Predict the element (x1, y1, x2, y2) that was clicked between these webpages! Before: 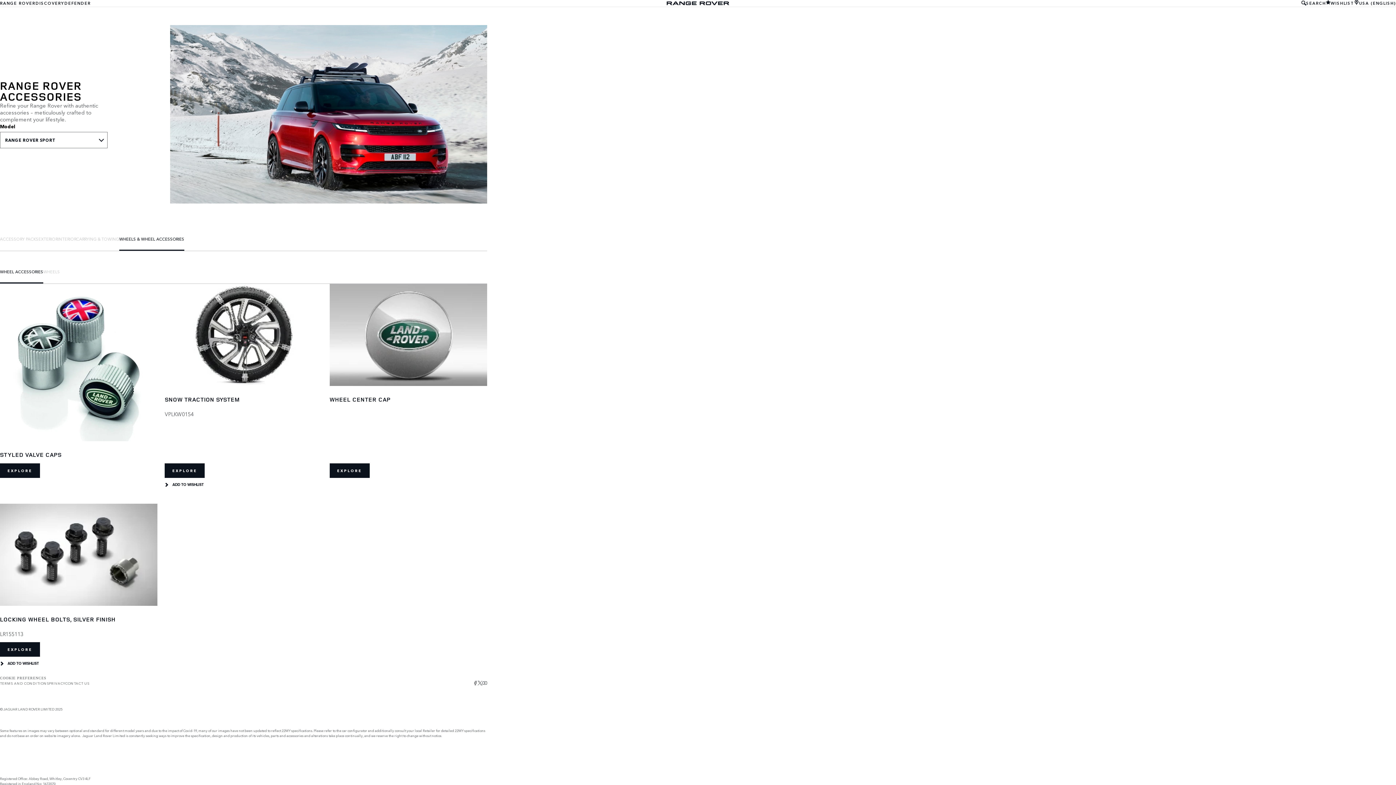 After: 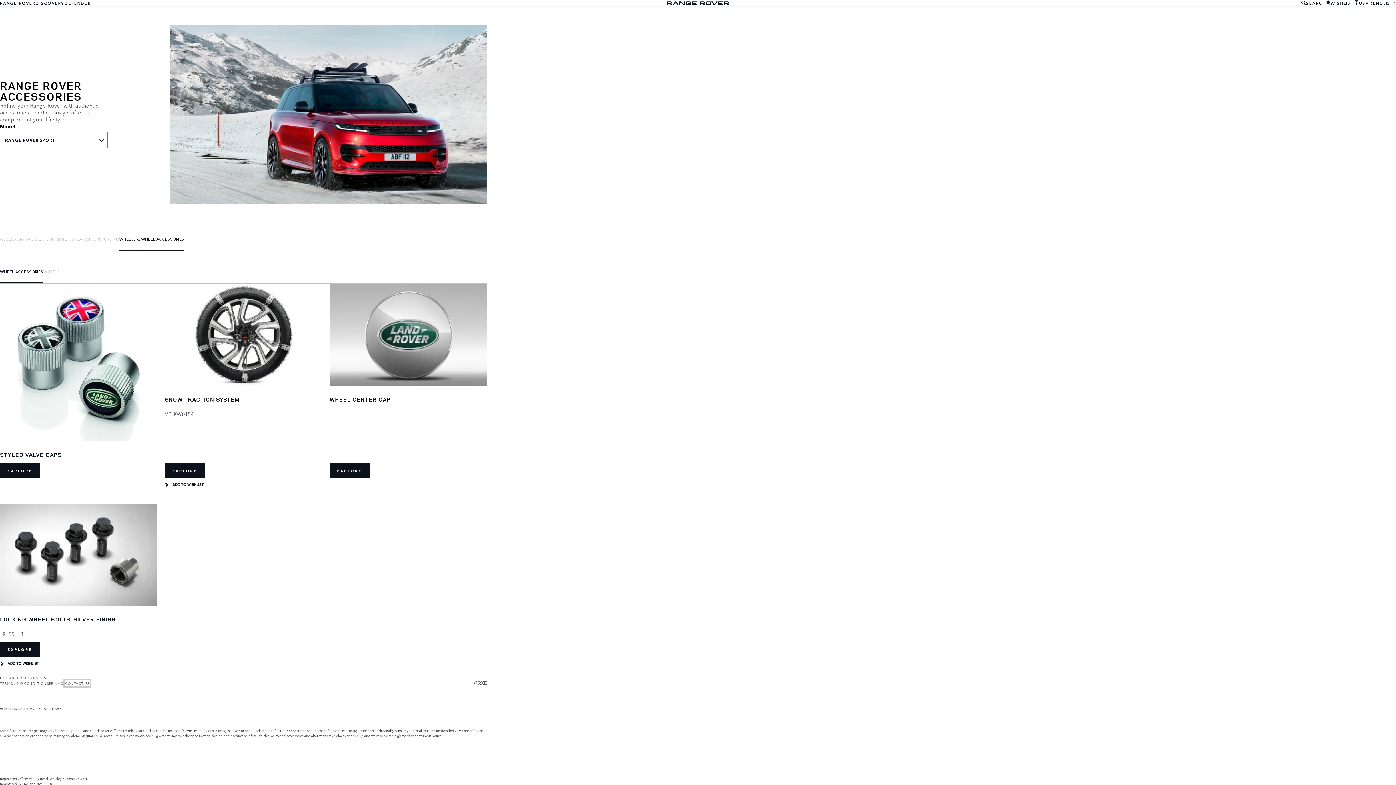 Action: bbox: (64, 682, 89, 687) label: CONTACT US